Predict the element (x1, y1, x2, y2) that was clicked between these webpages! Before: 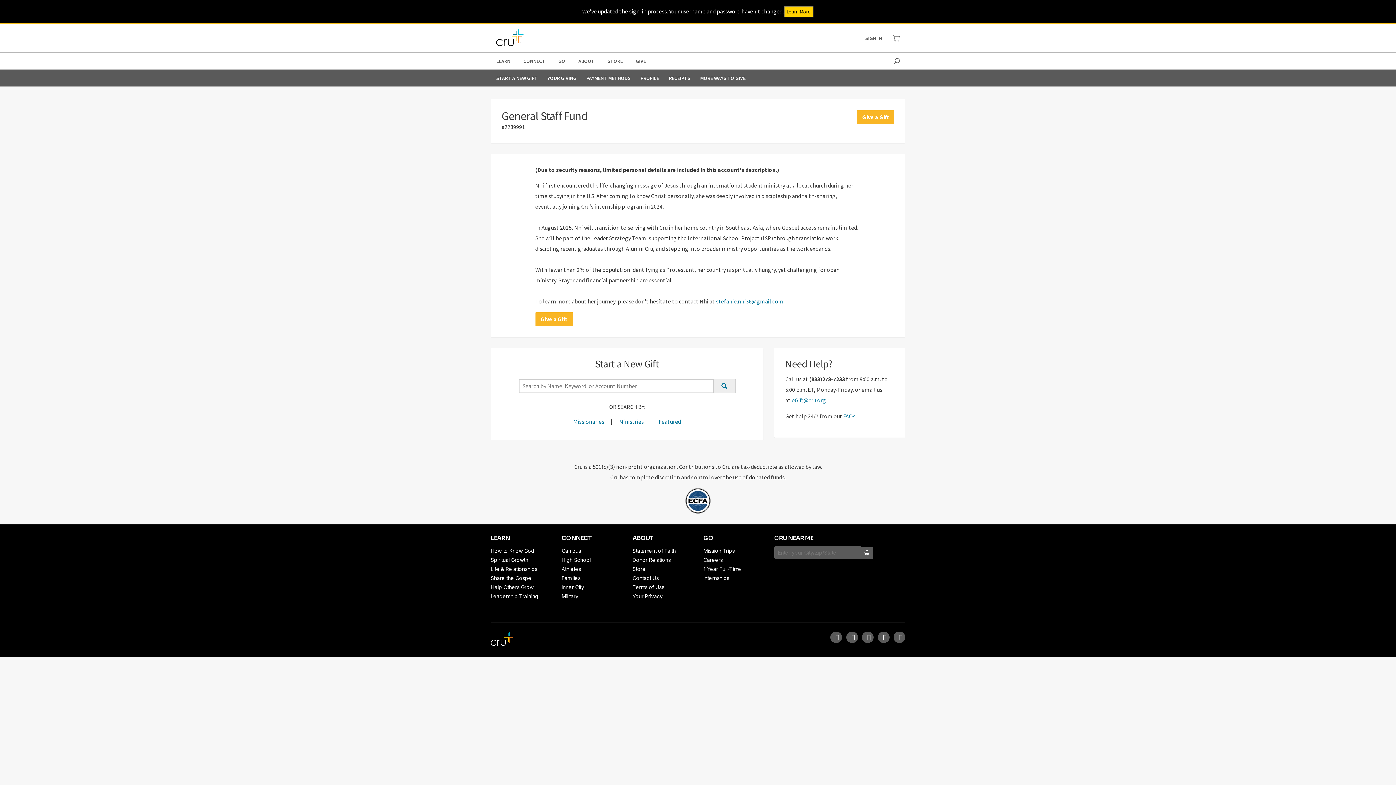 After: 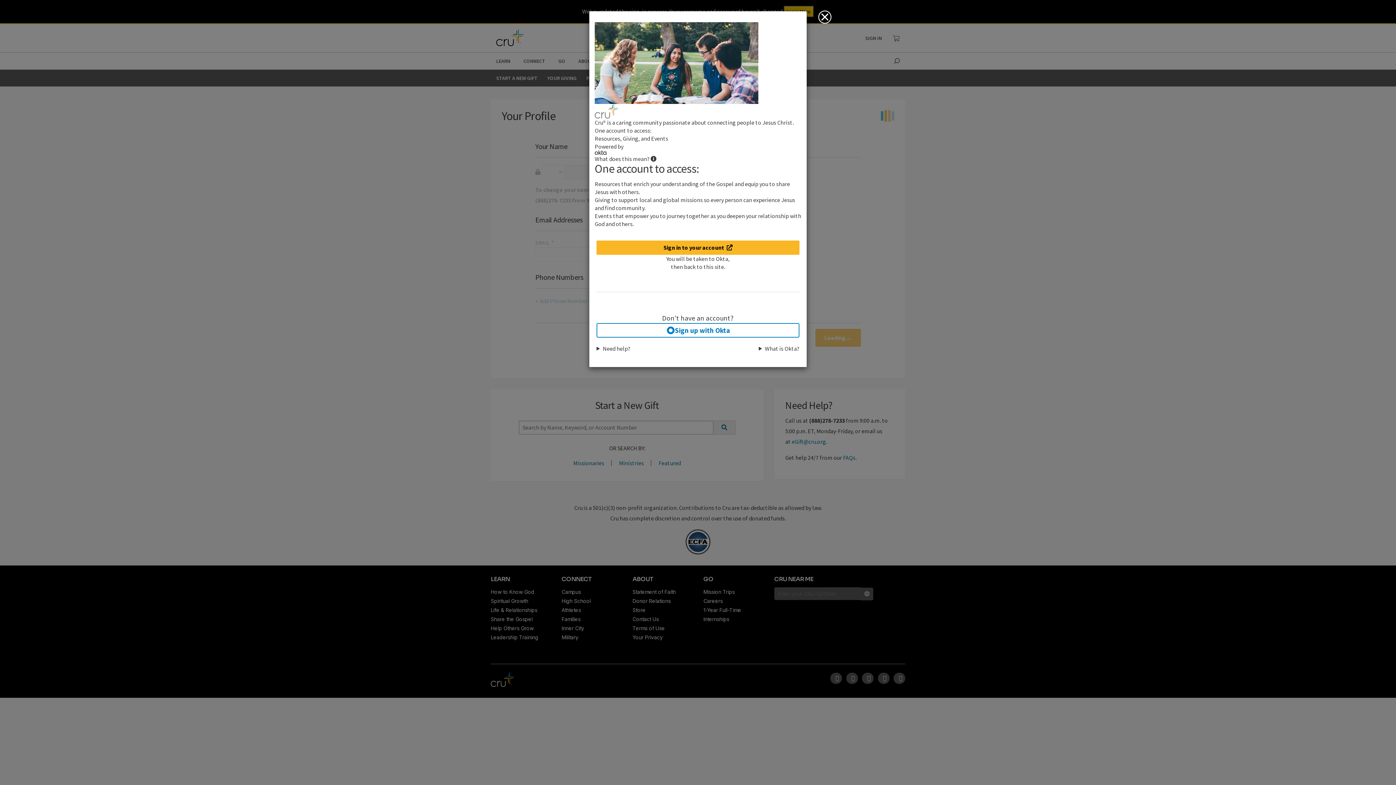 Action: bbox: (636, 74, 663, 81) label: PROFILE